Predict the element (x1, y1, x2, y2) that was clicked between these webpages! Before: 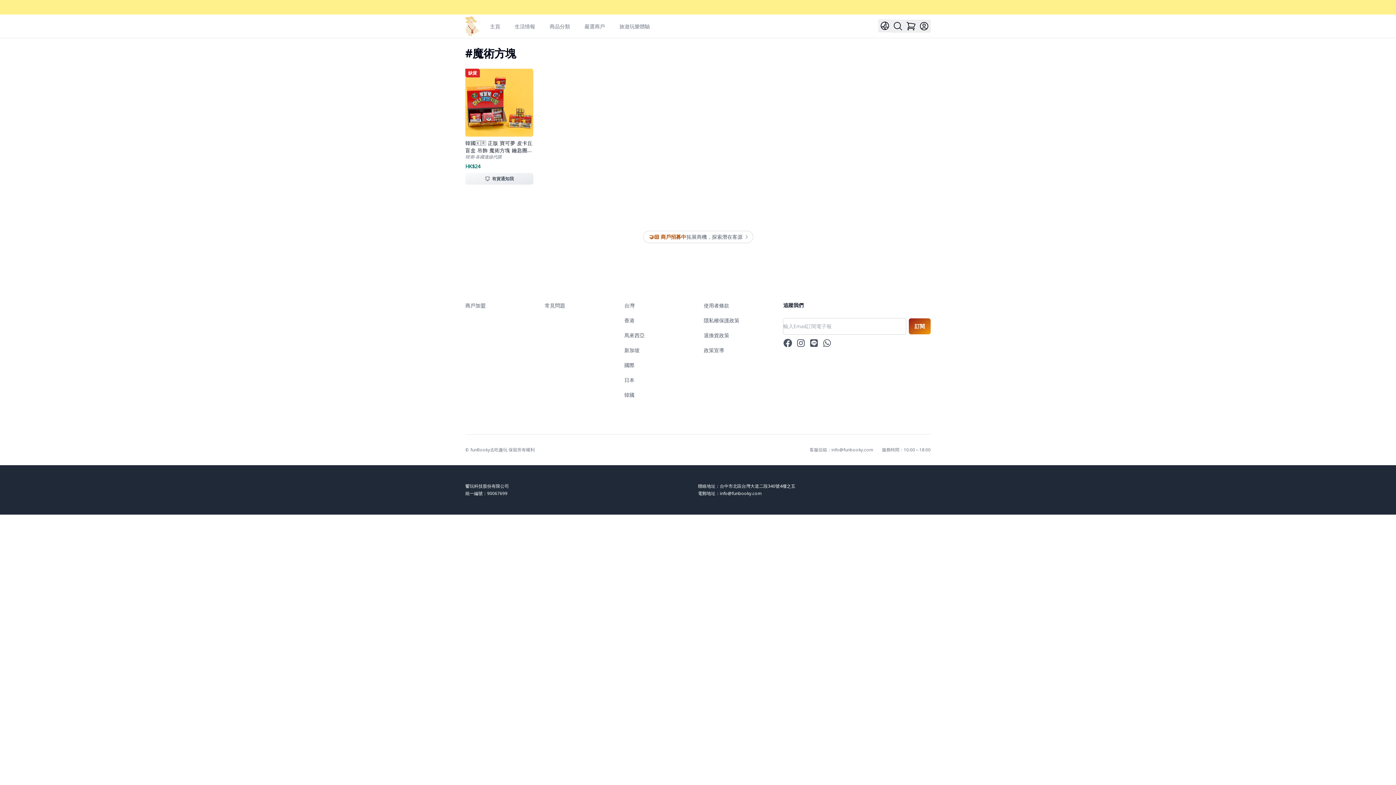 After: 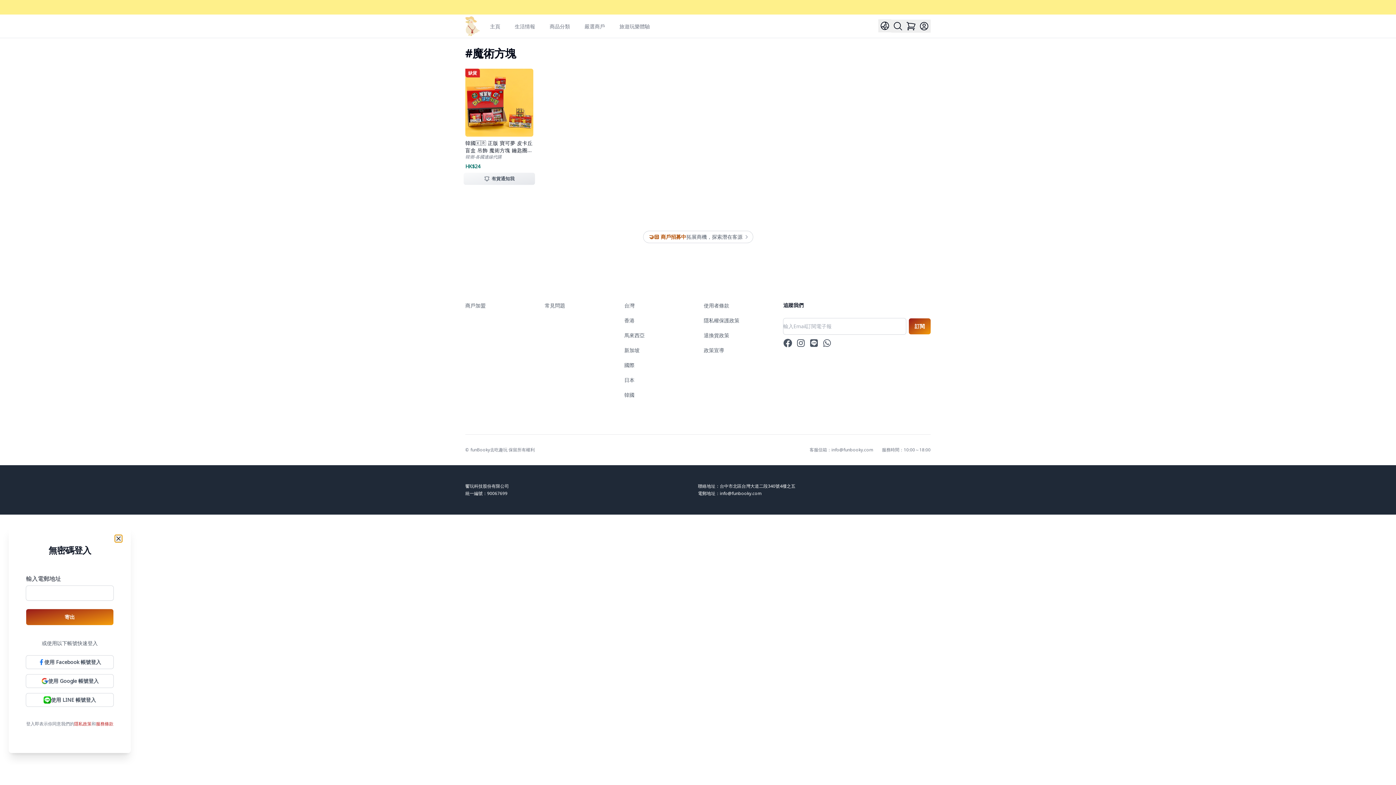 Action: label: 有貨通知我 bbox: (465, 172, 533, 184)